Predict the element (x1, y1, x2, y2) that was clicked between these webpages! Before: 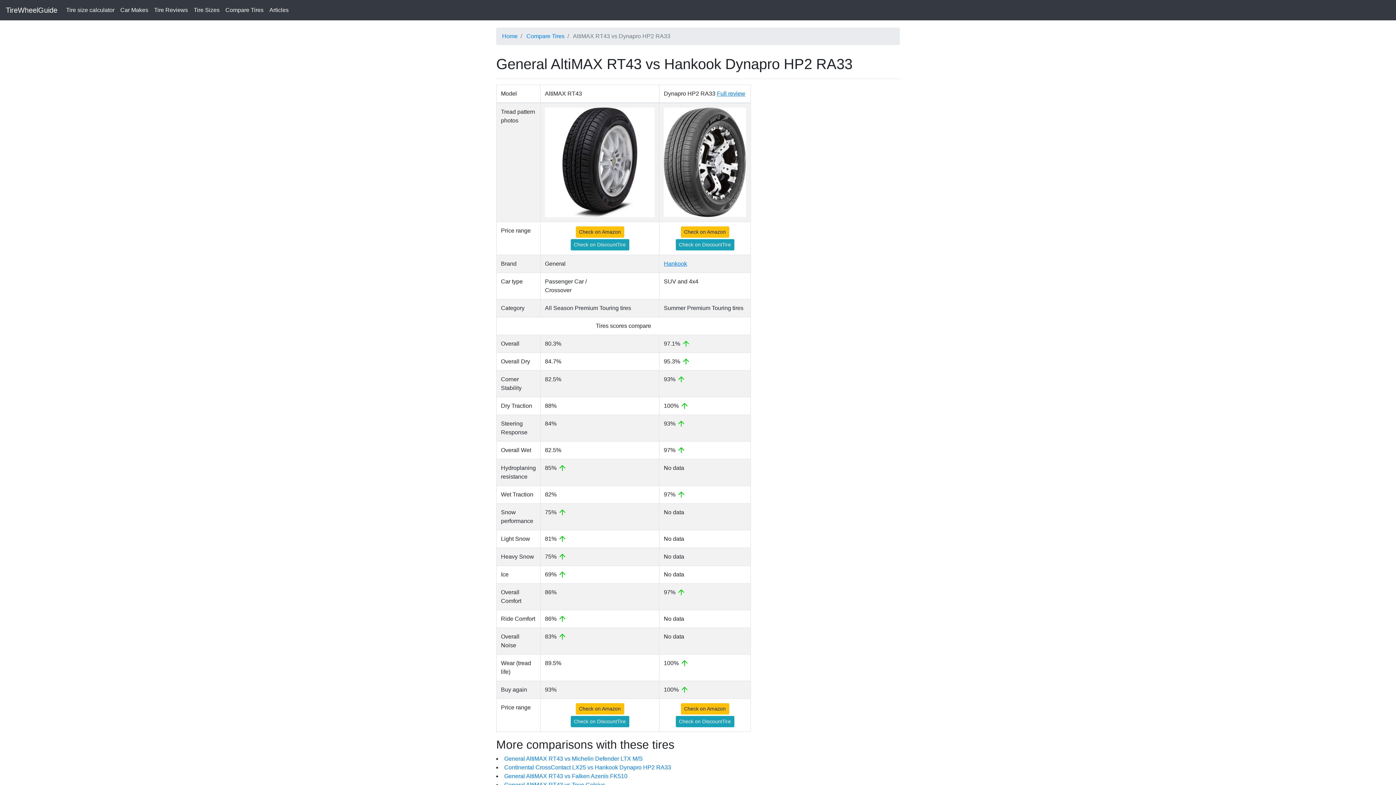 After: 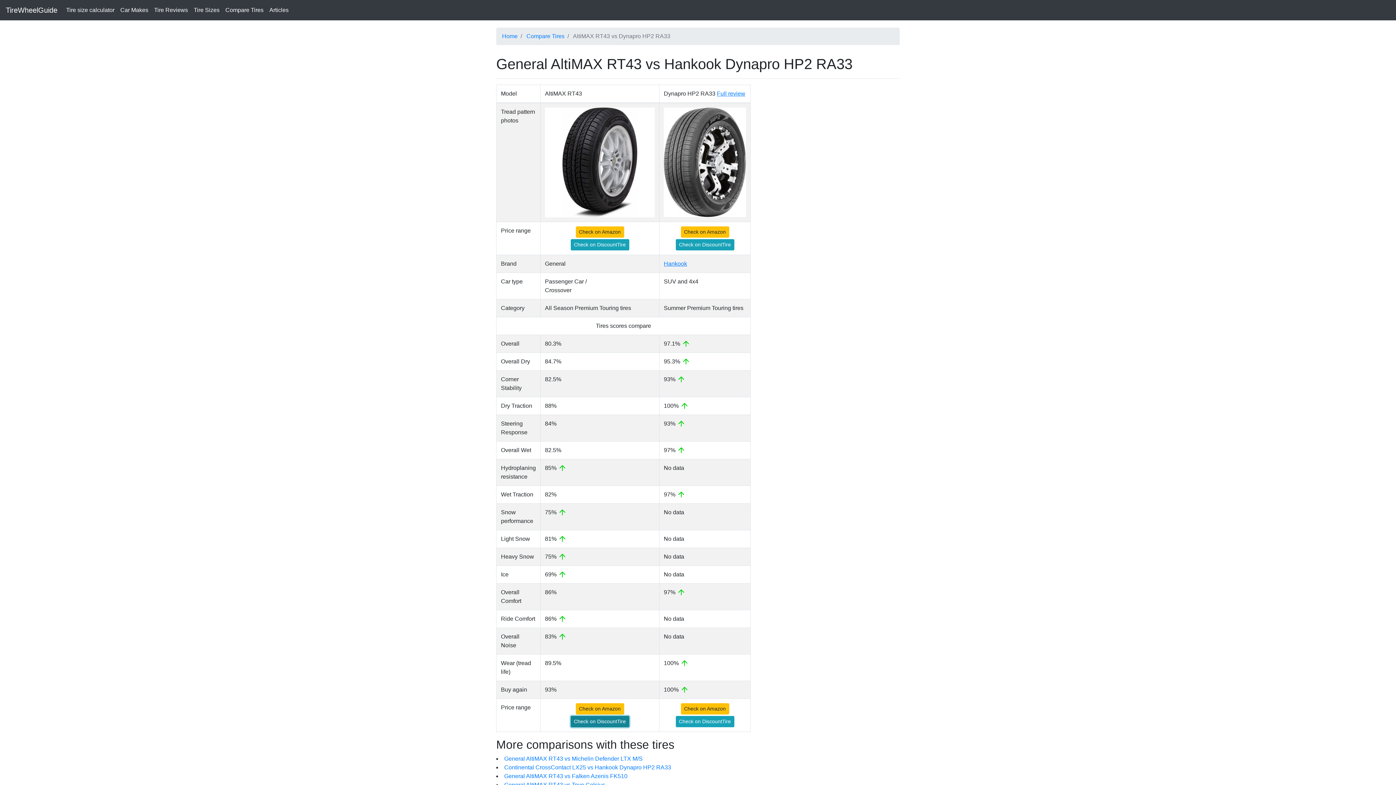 Action: bbox: (570, 716, 629, 727) label: Check on DiscountTire